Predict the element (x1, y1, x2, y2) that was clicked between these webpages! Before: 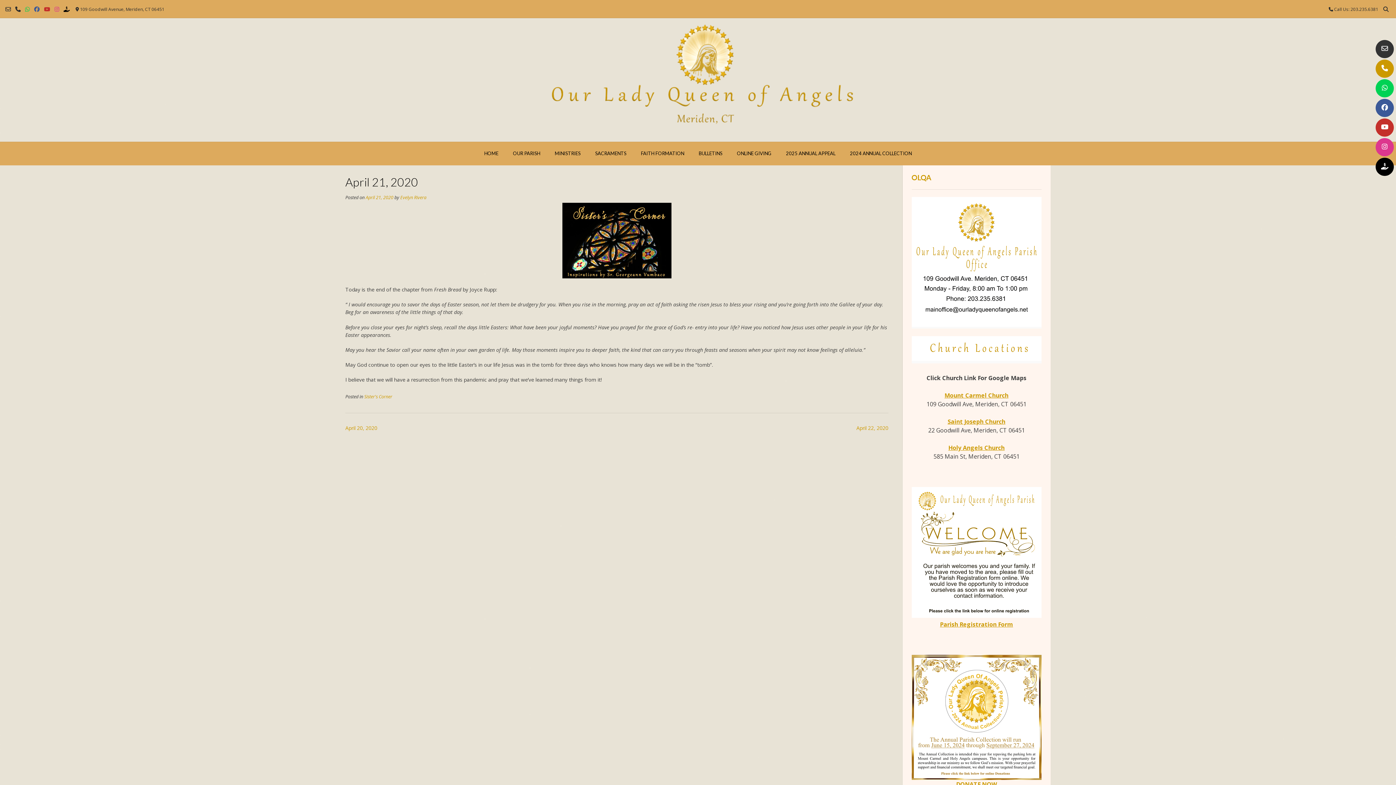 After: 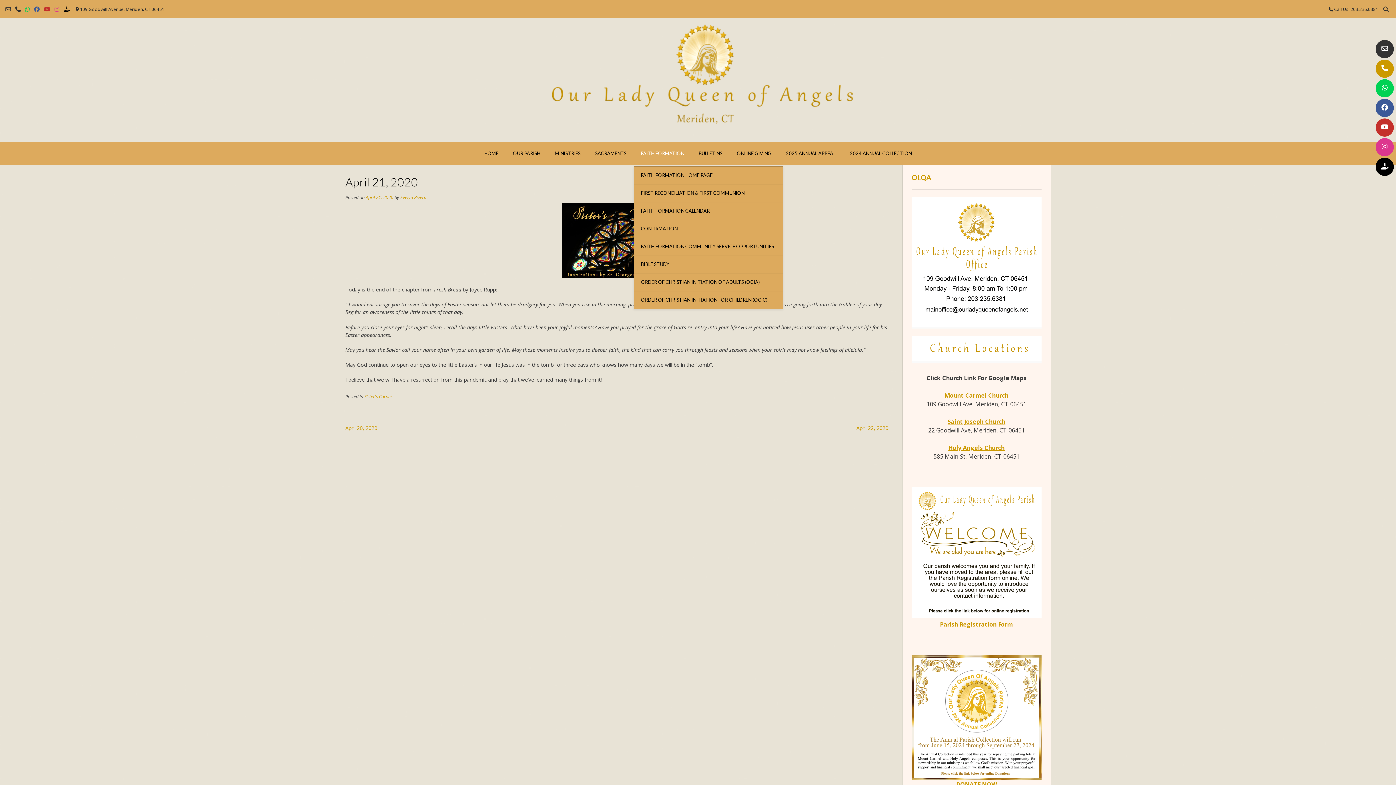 Action: label: FAITH FORMATION bbox: (633, 142, 691, 165)